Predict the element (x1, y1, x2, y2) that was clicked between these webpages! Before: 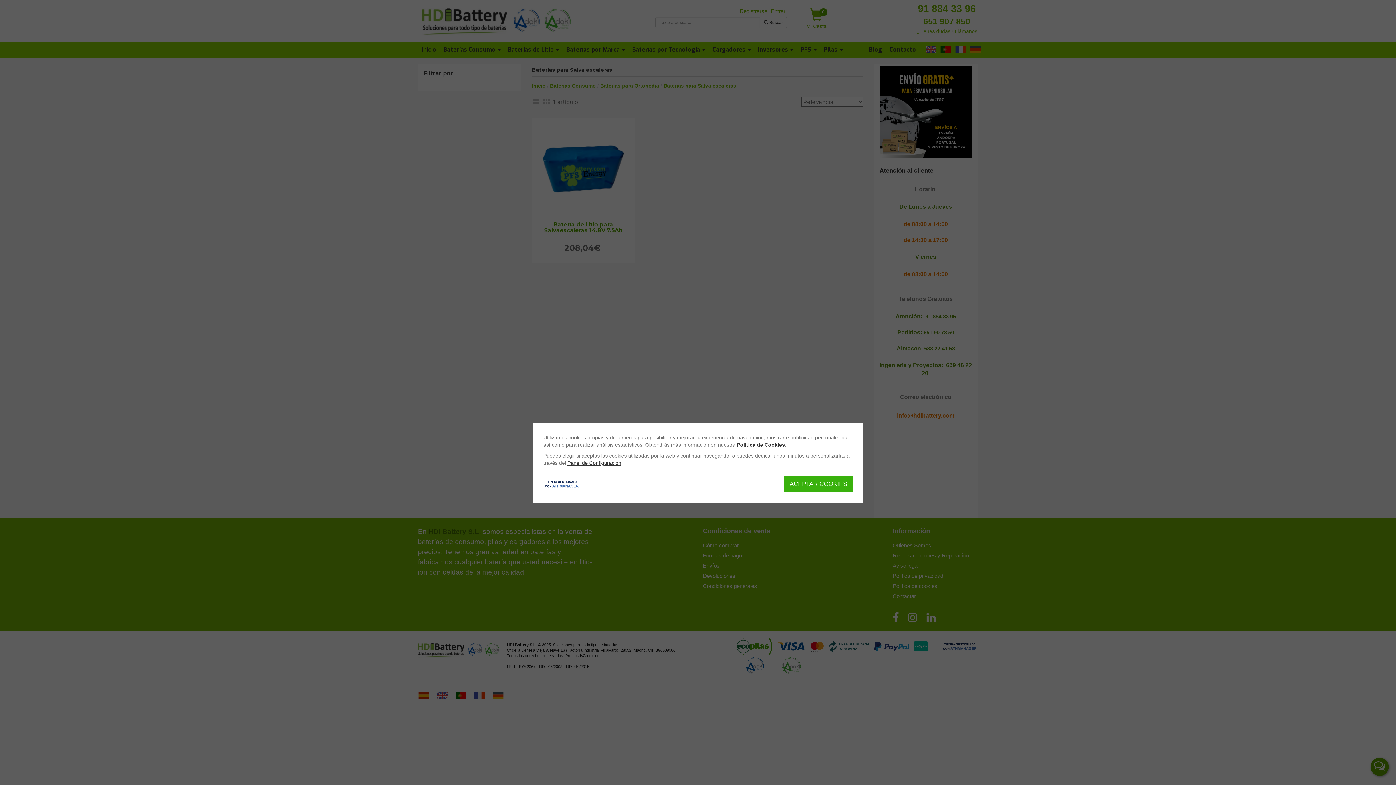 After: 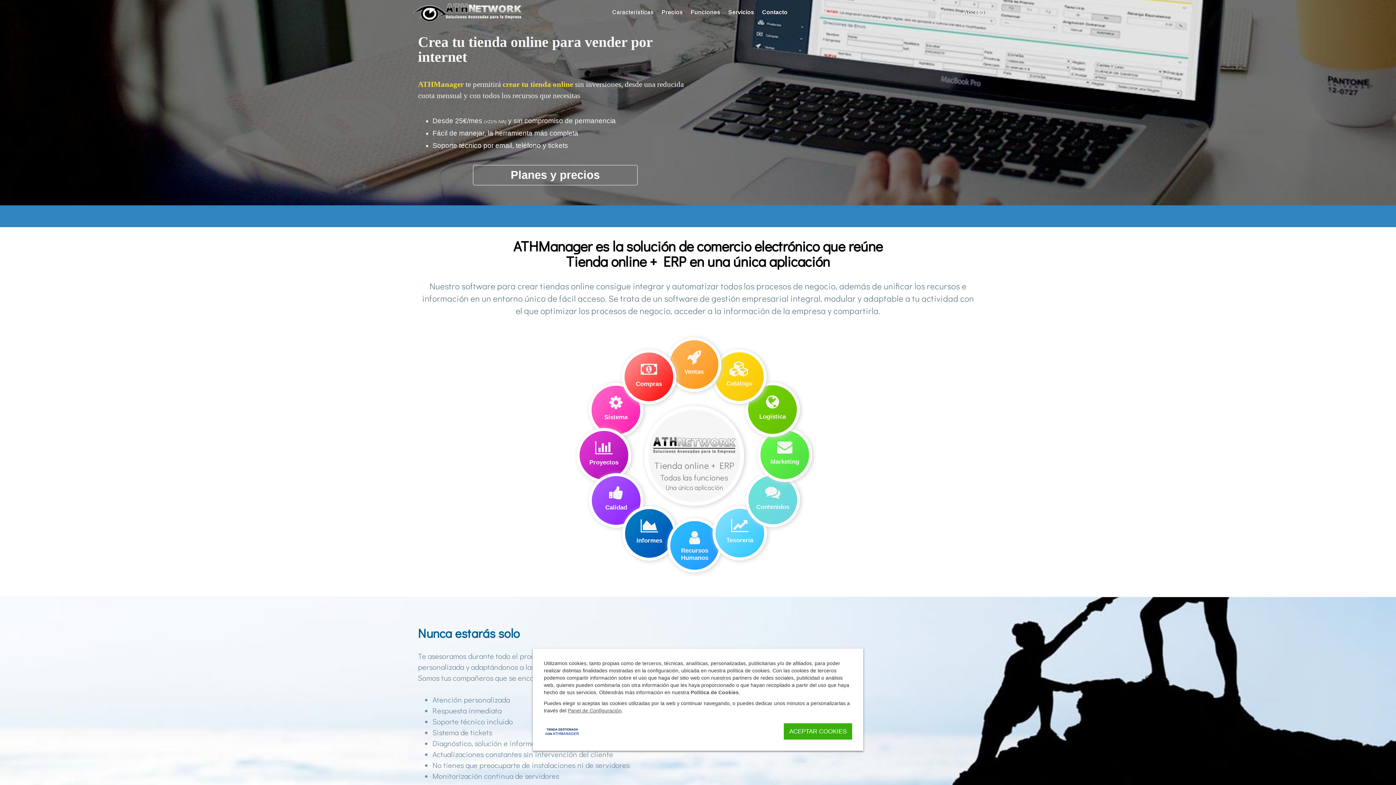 Action: bbox: (543, 481, 580, 486)